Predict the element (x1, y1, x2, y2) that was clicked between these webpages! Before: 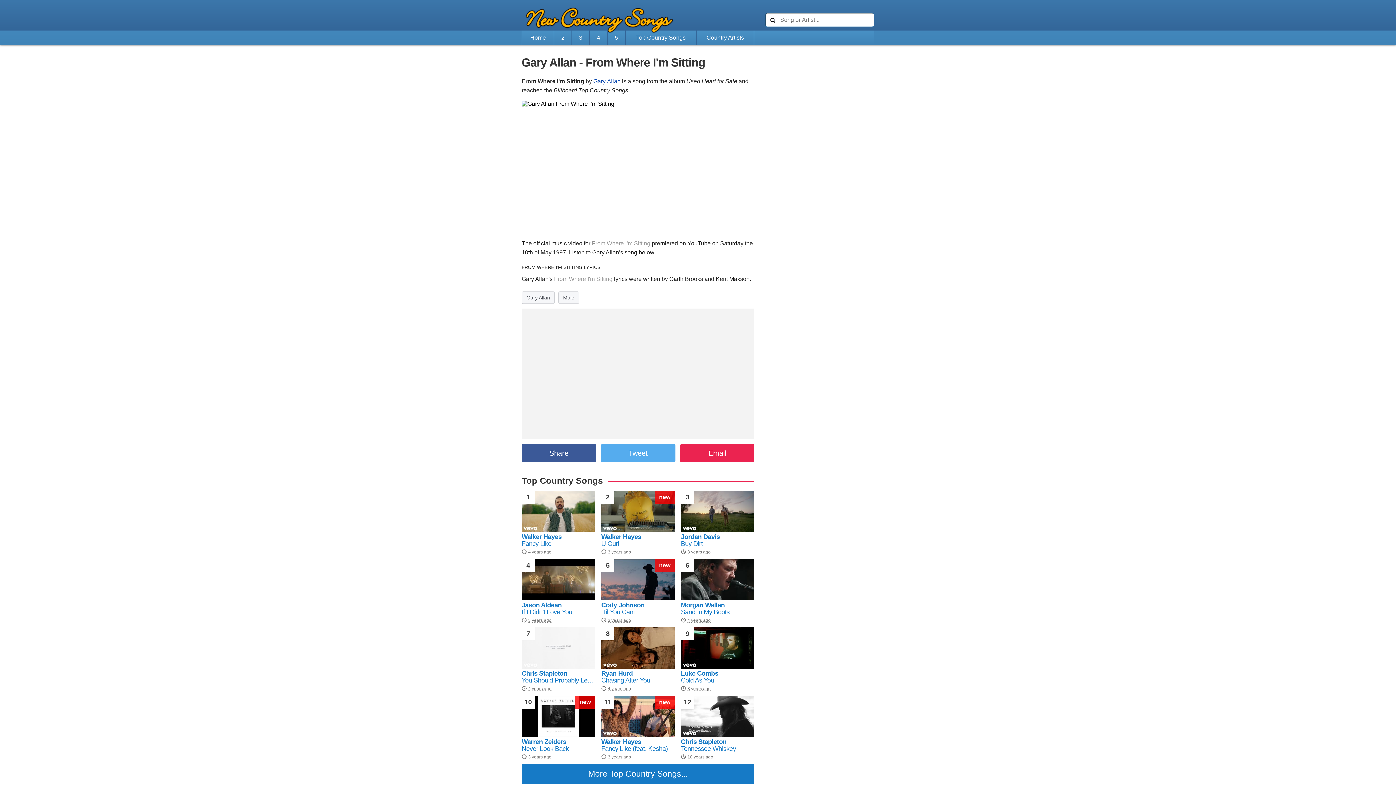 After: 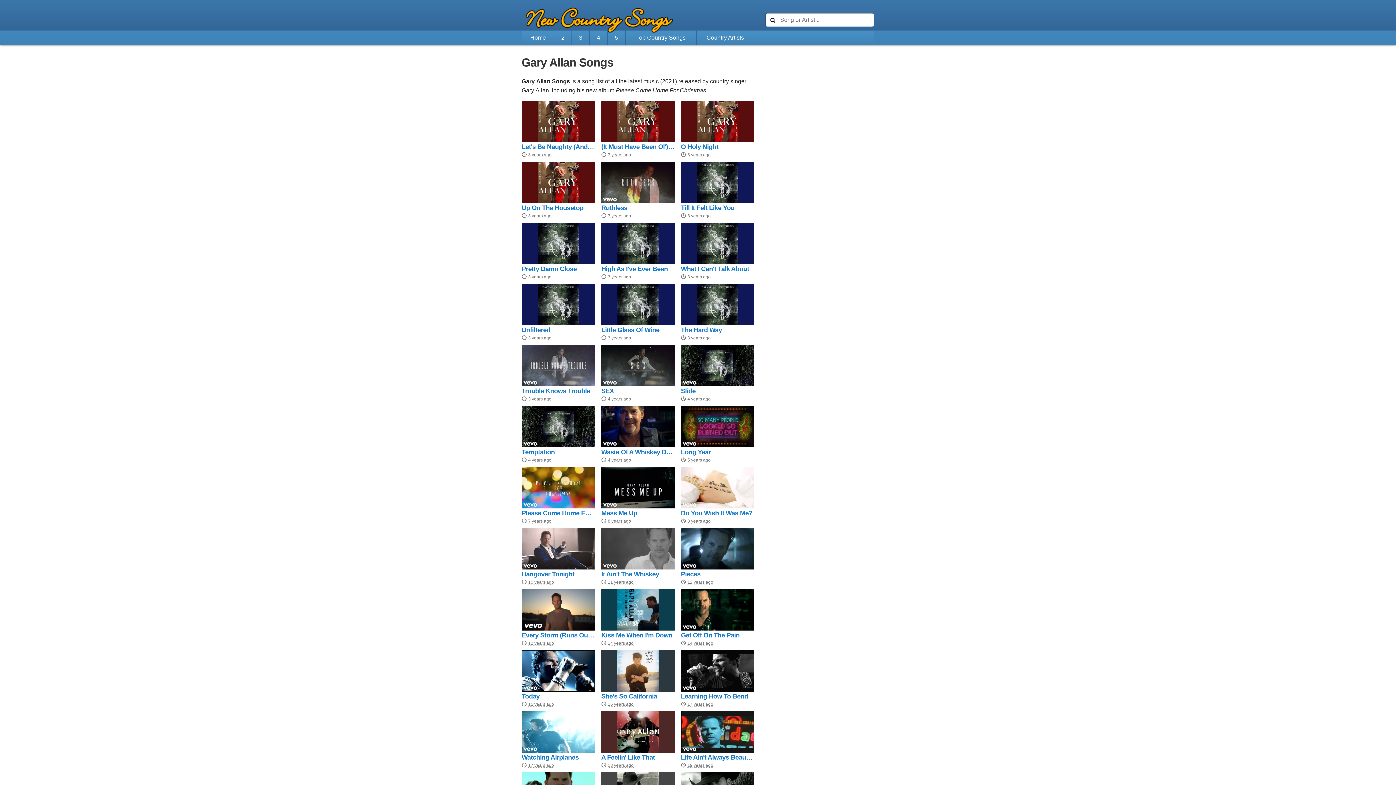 Action: bbox: (593, 78, 620, 84) label: Gary Allan